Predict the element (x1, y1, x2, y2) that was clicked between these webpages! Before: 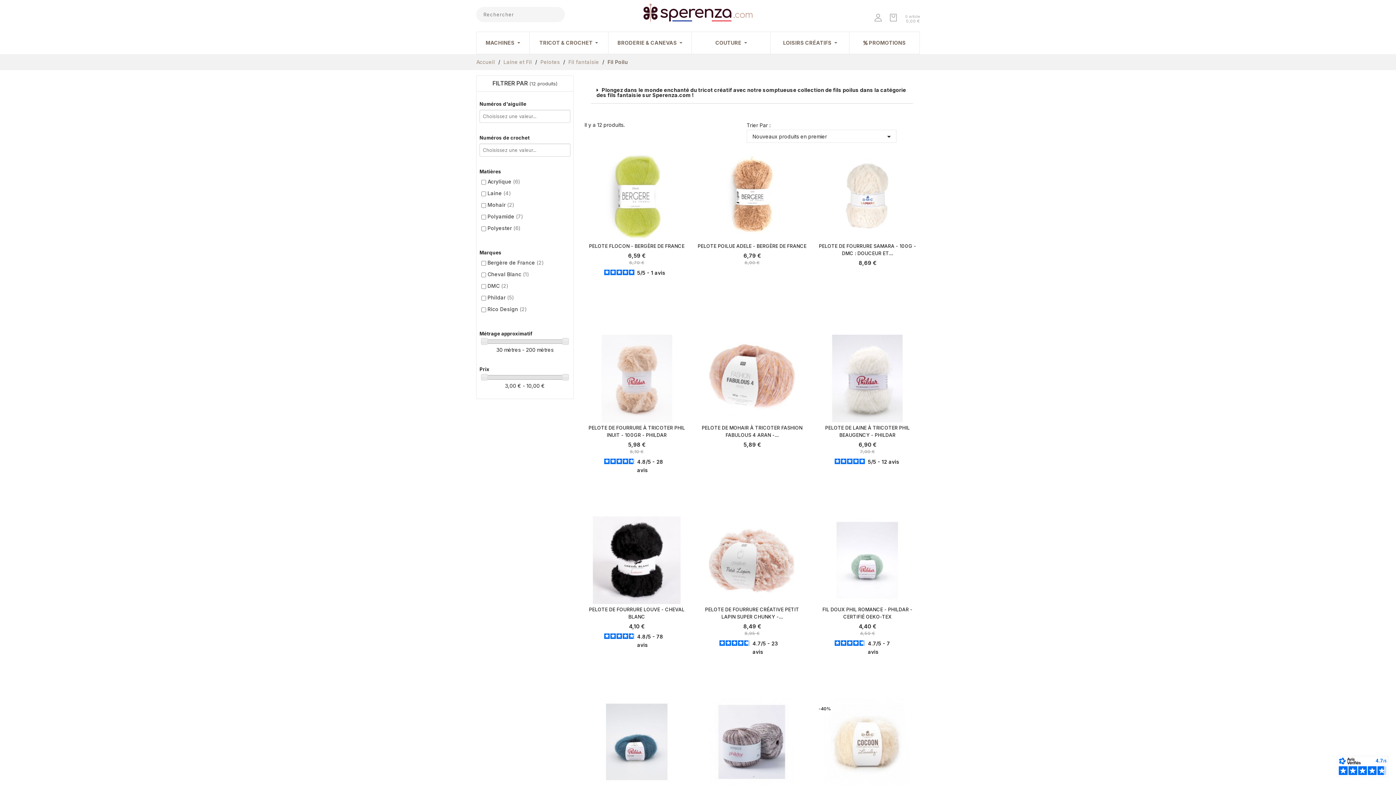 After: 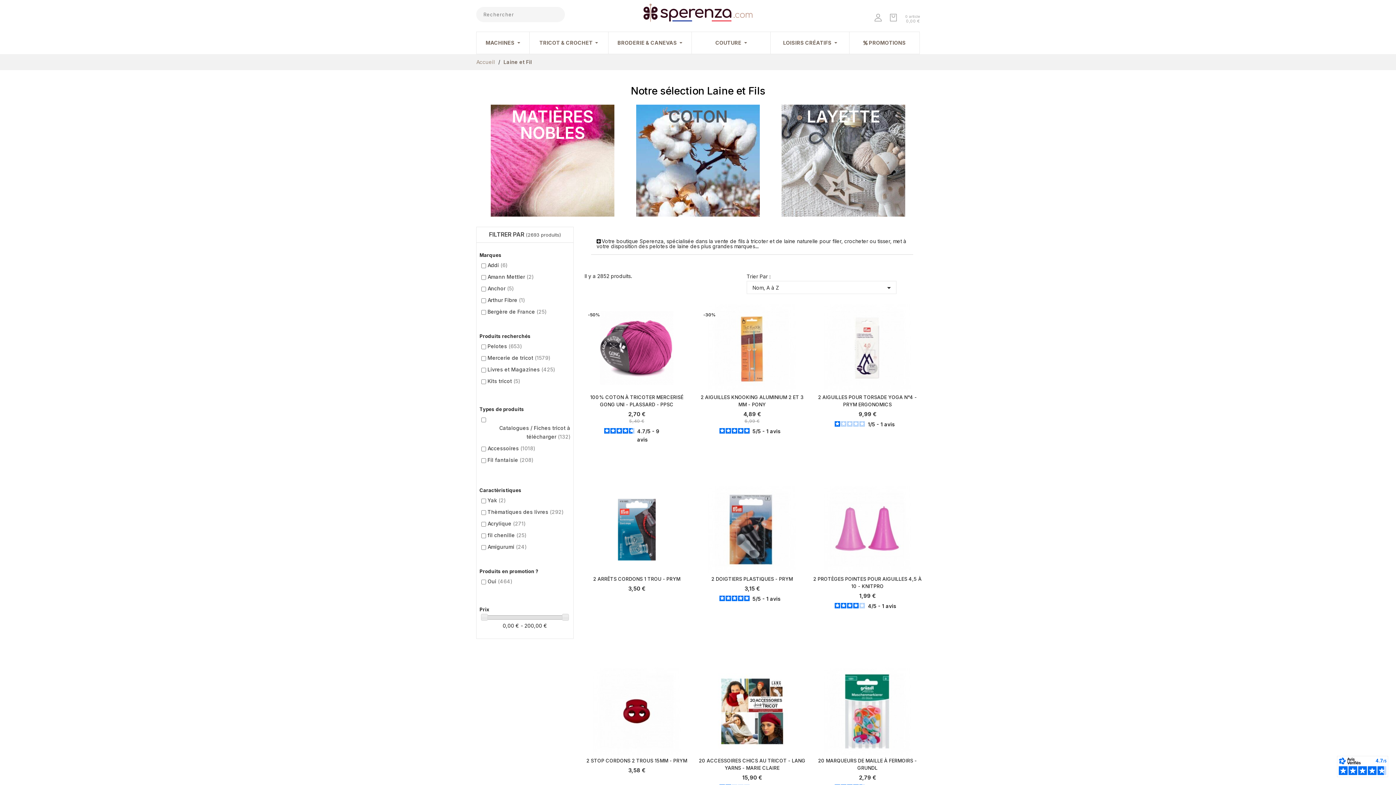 Action: label: TRICOT & CROCHET bbox: (529, 32, 608, 53)